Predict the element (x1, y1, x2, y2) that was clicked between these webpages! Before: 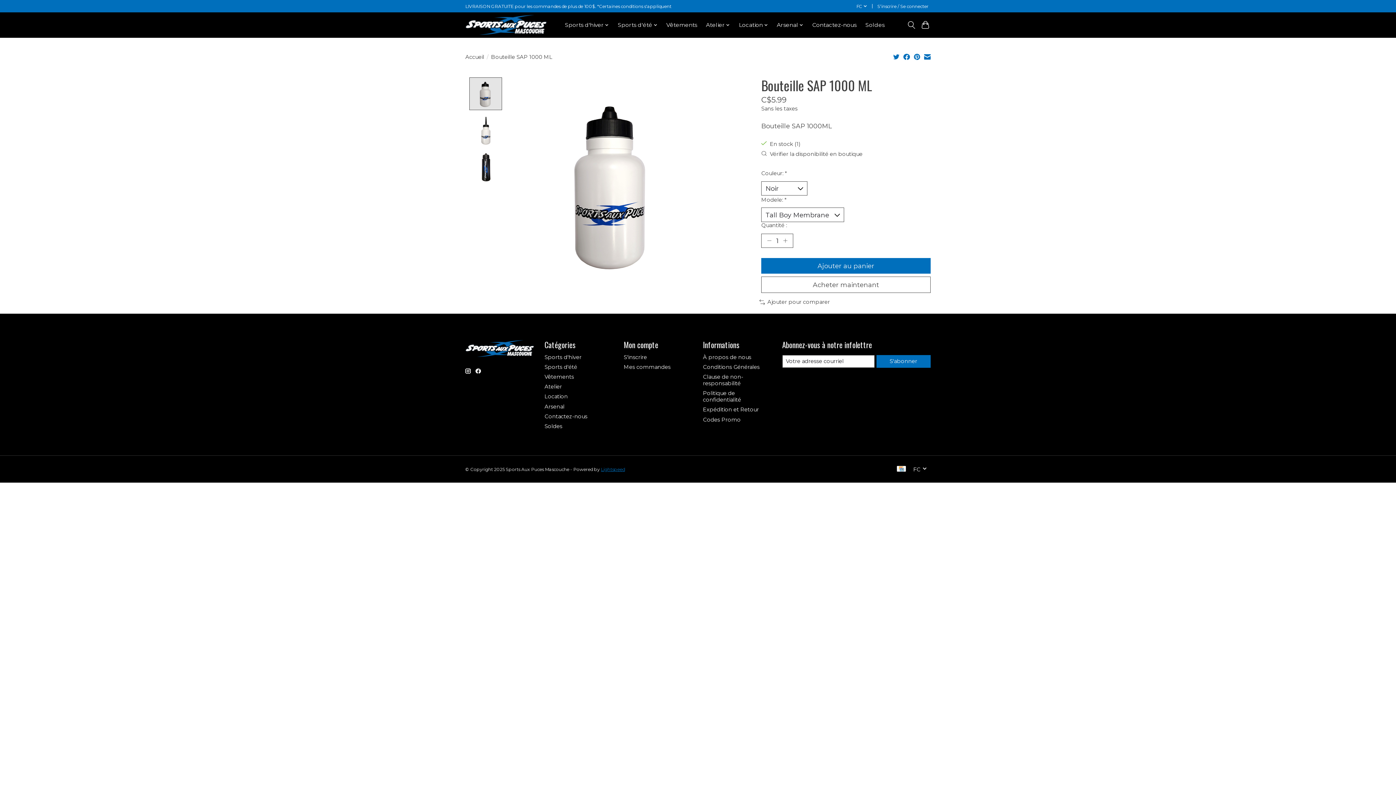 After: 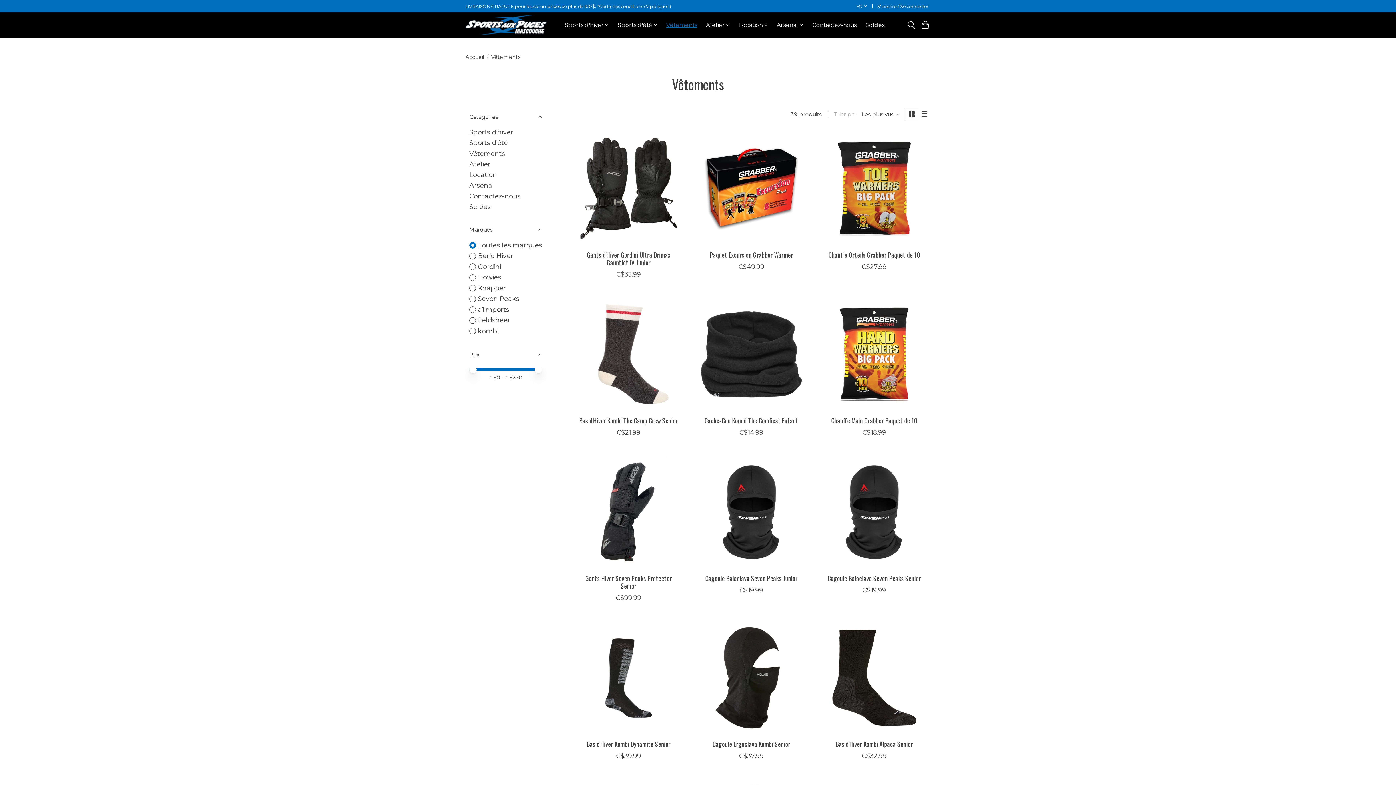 Action: bbox: (544, 373, 574, 380) label: Vêtements